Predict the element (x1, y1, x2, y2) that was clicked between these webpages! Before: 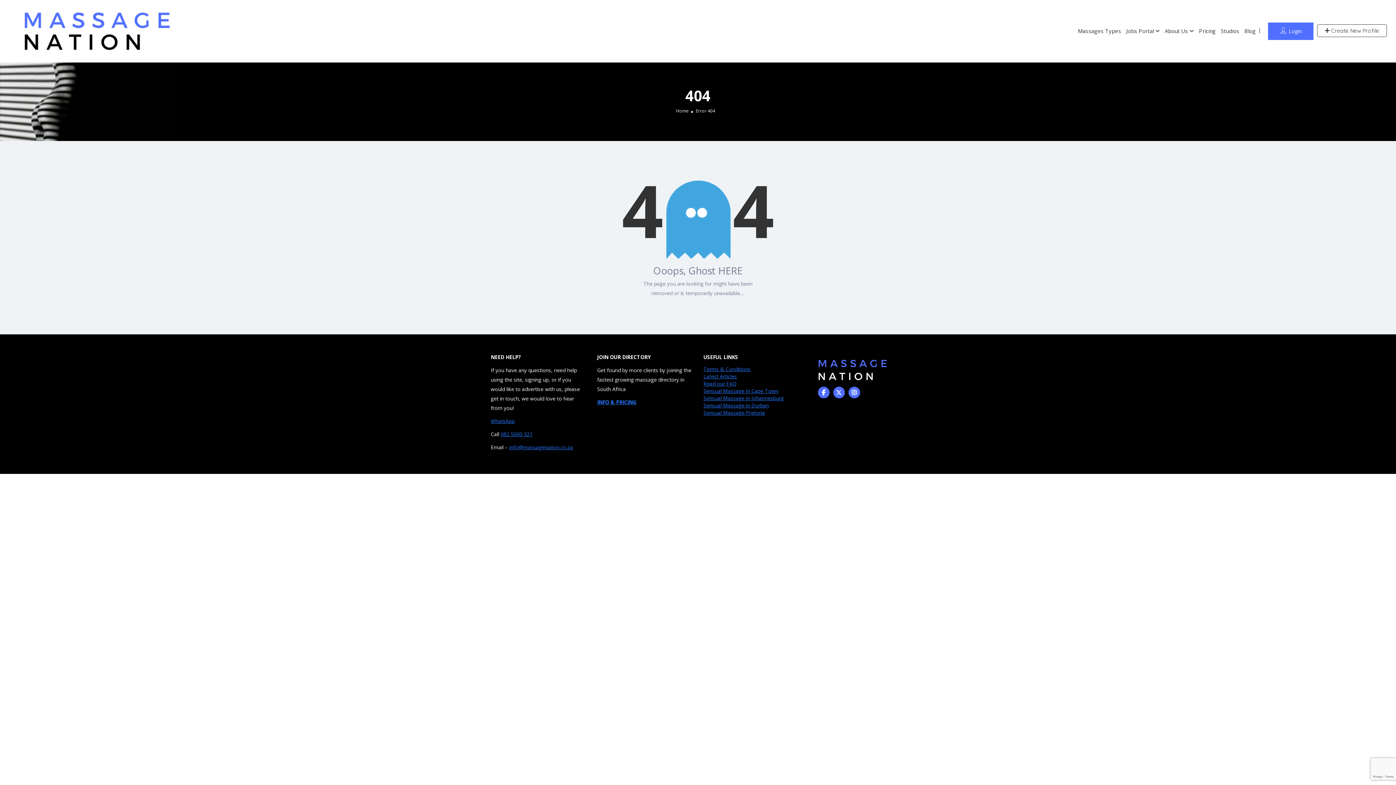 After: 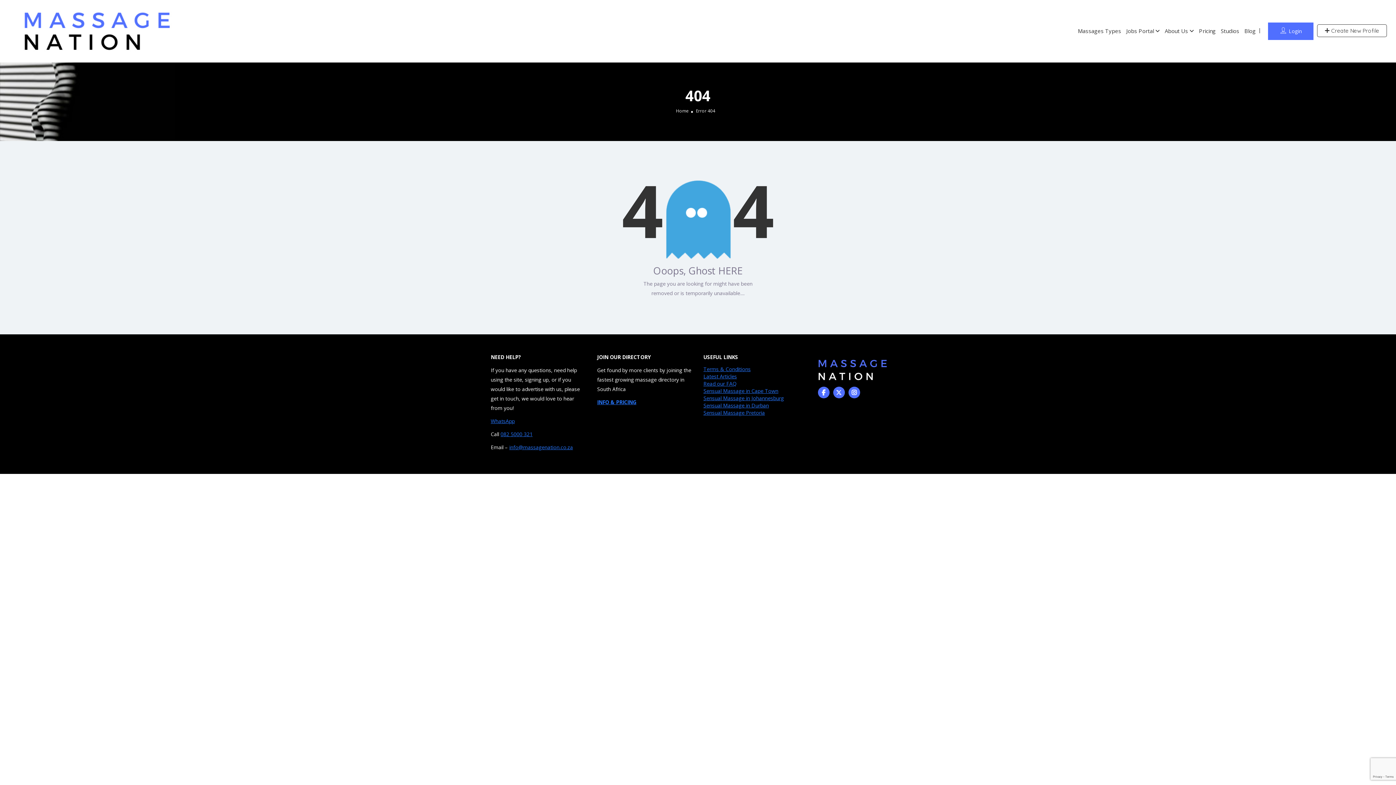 Action: bbox: (833, 389, 844, 396)